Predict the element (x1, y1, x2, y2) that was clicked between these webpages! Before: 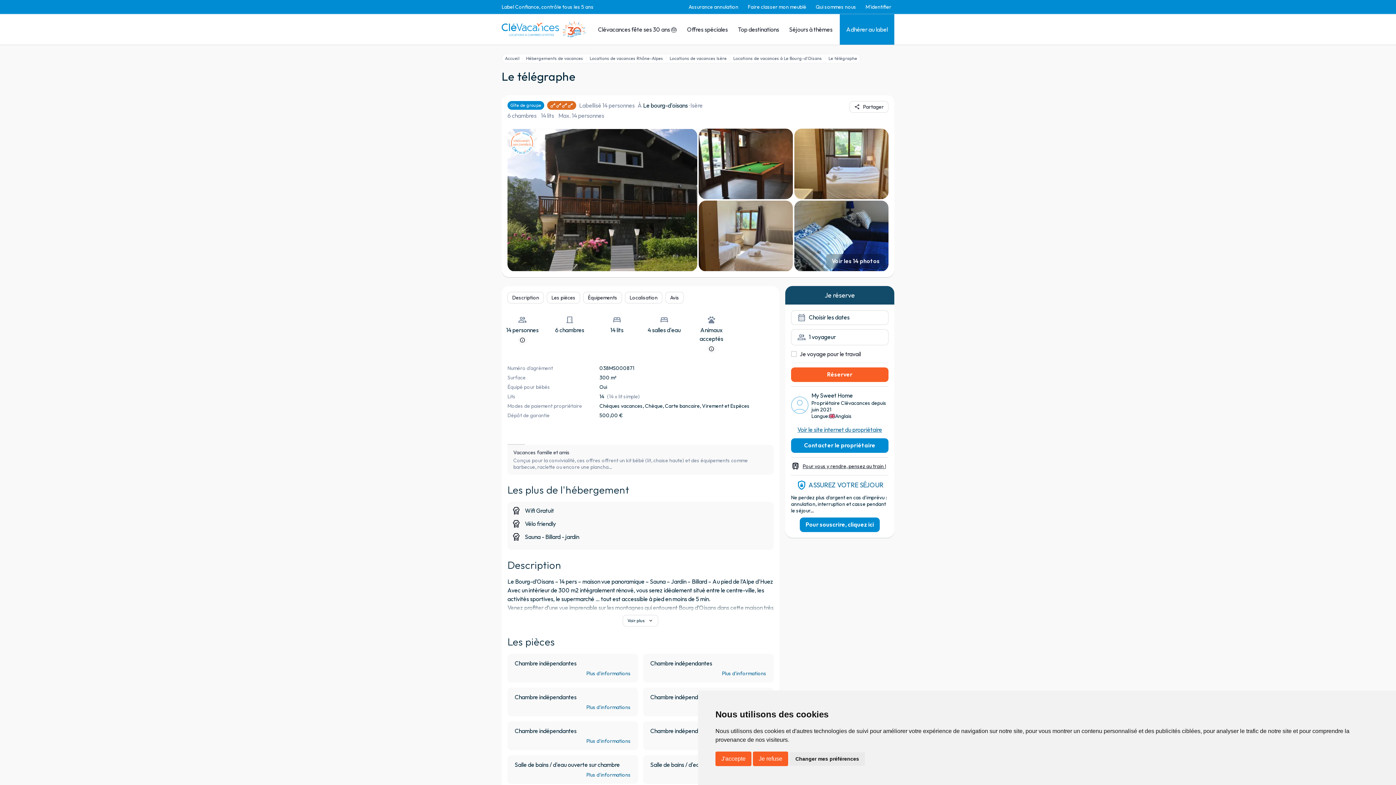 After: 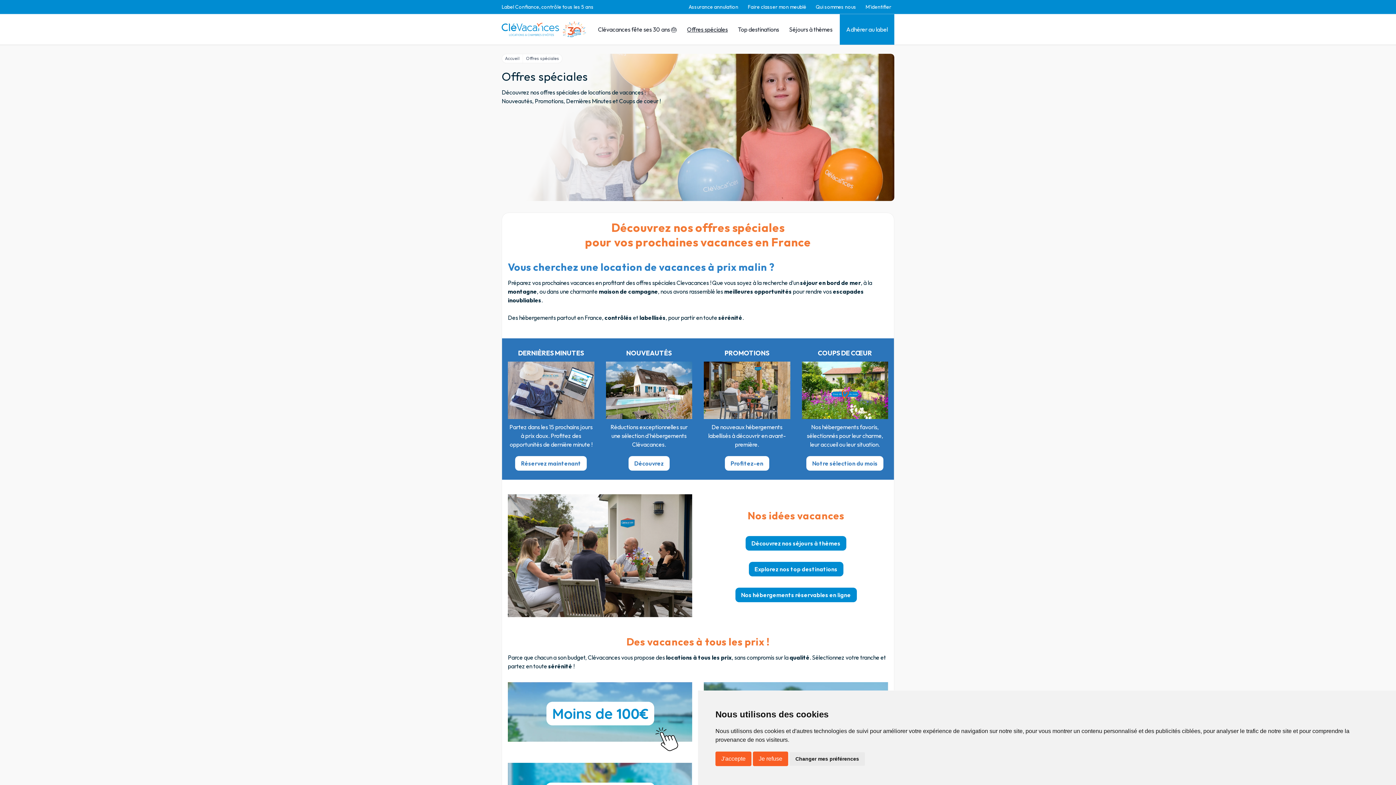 Action: bbox: (684, 14, 730, 44) label: Offres spéciales